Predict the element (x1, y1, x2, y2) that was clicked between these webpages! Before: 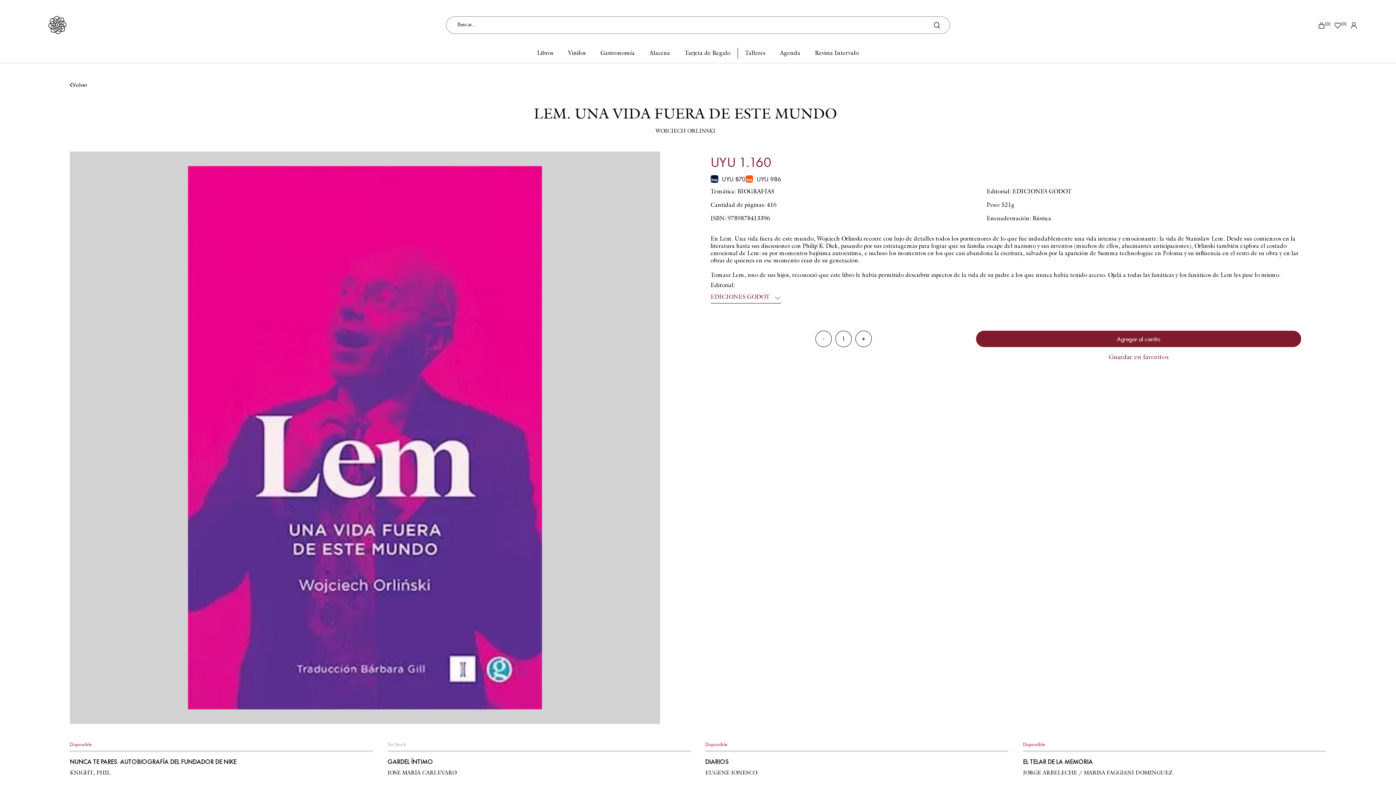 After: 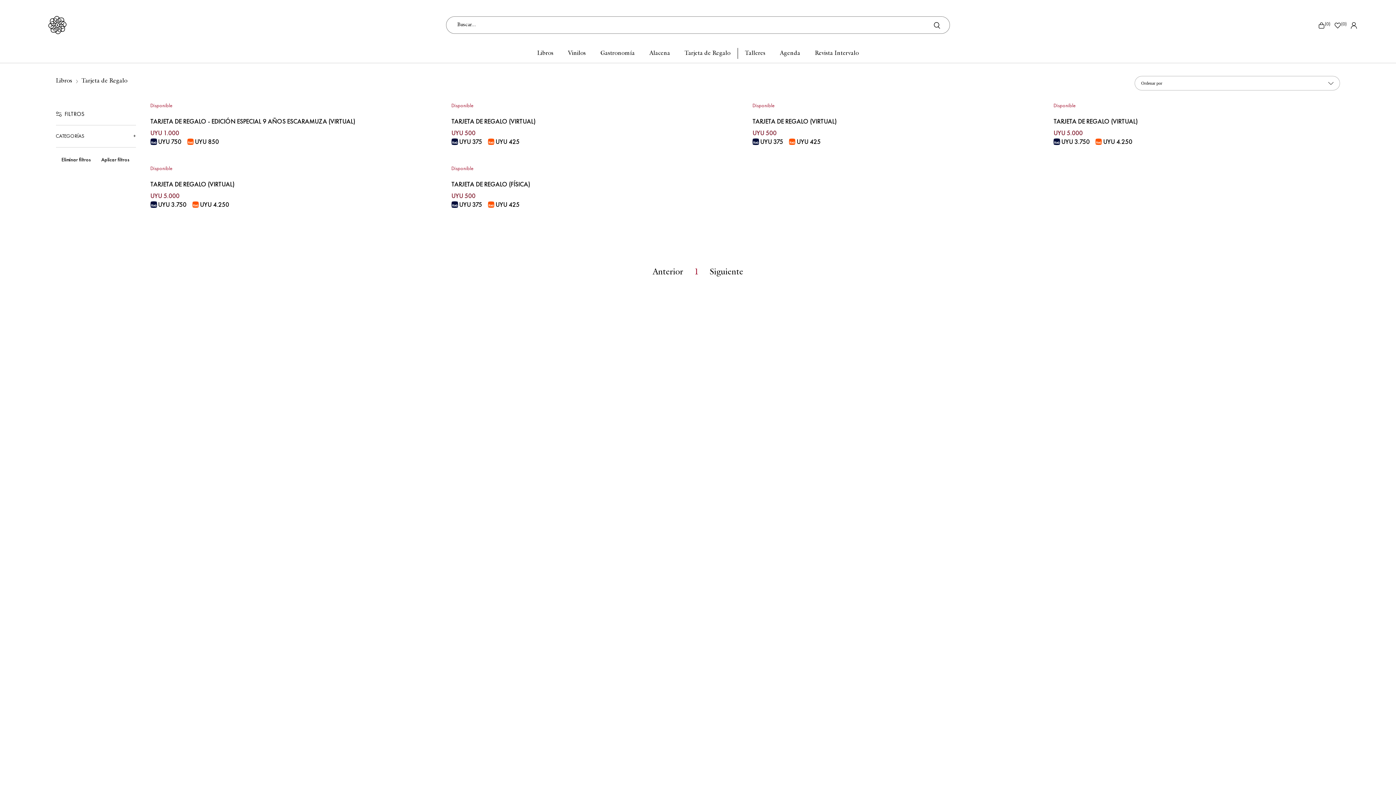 Action: bbox: (684, 50, 730, 56) label: Tarjeta de Regalo